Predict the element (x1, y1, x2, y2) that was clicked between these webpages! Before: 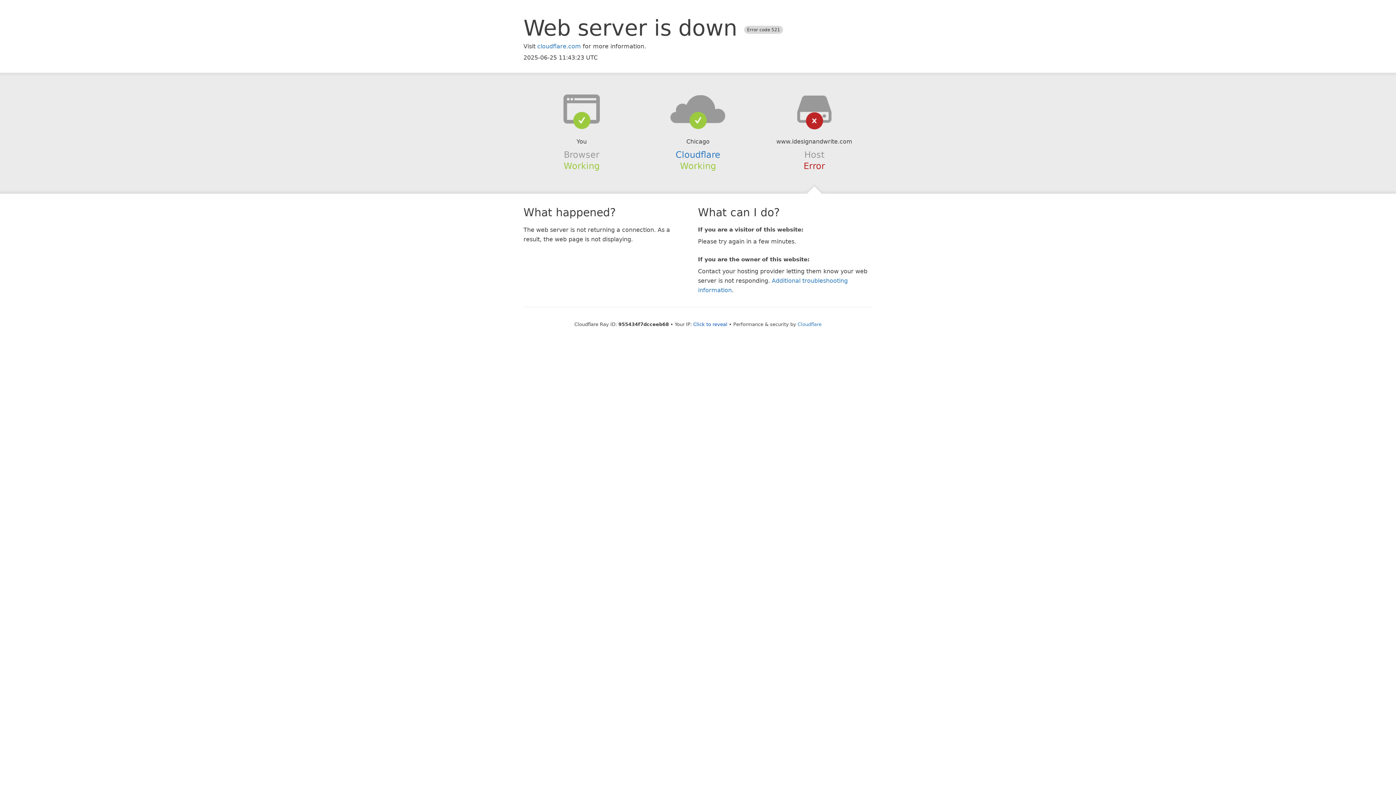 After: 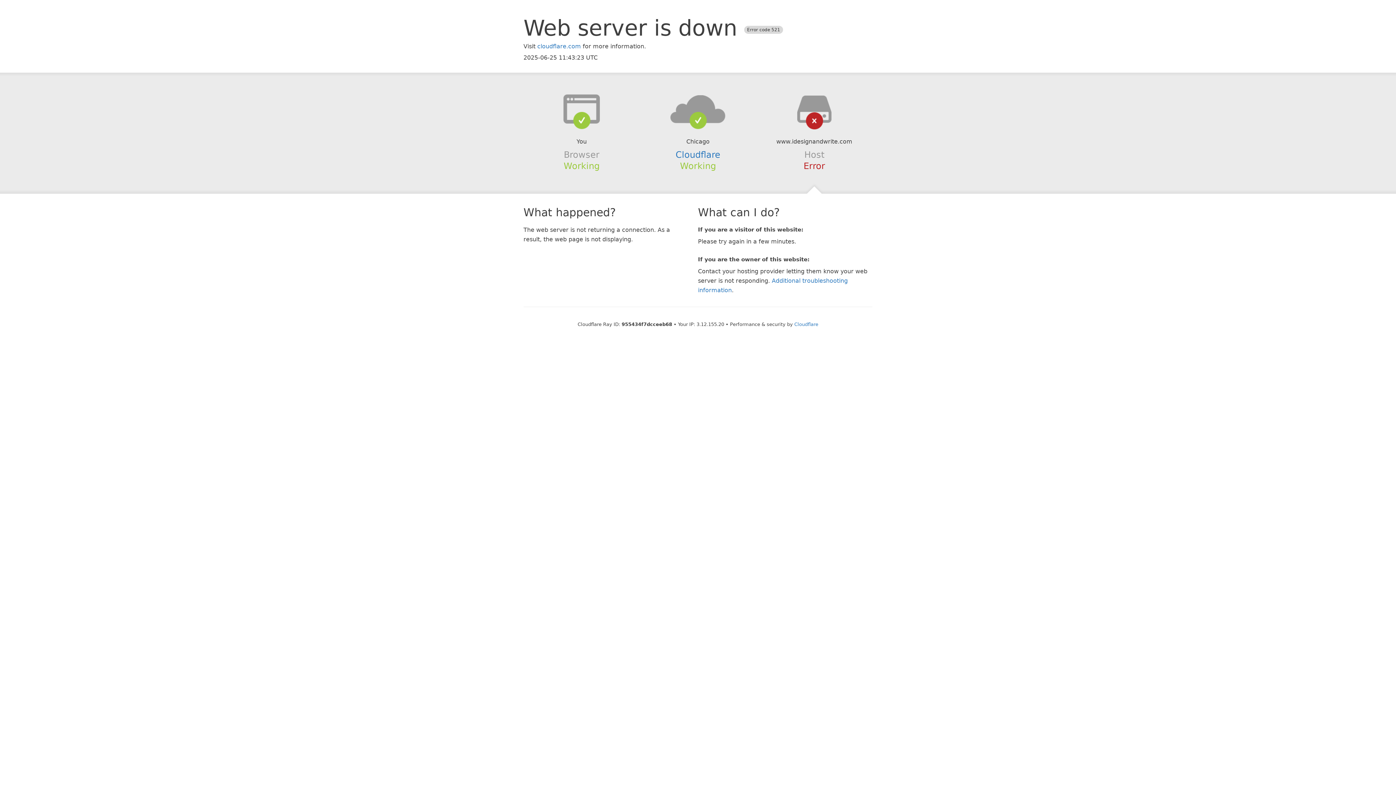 Action: bbox: (693, 321, 727, 327) label: Click to reveal